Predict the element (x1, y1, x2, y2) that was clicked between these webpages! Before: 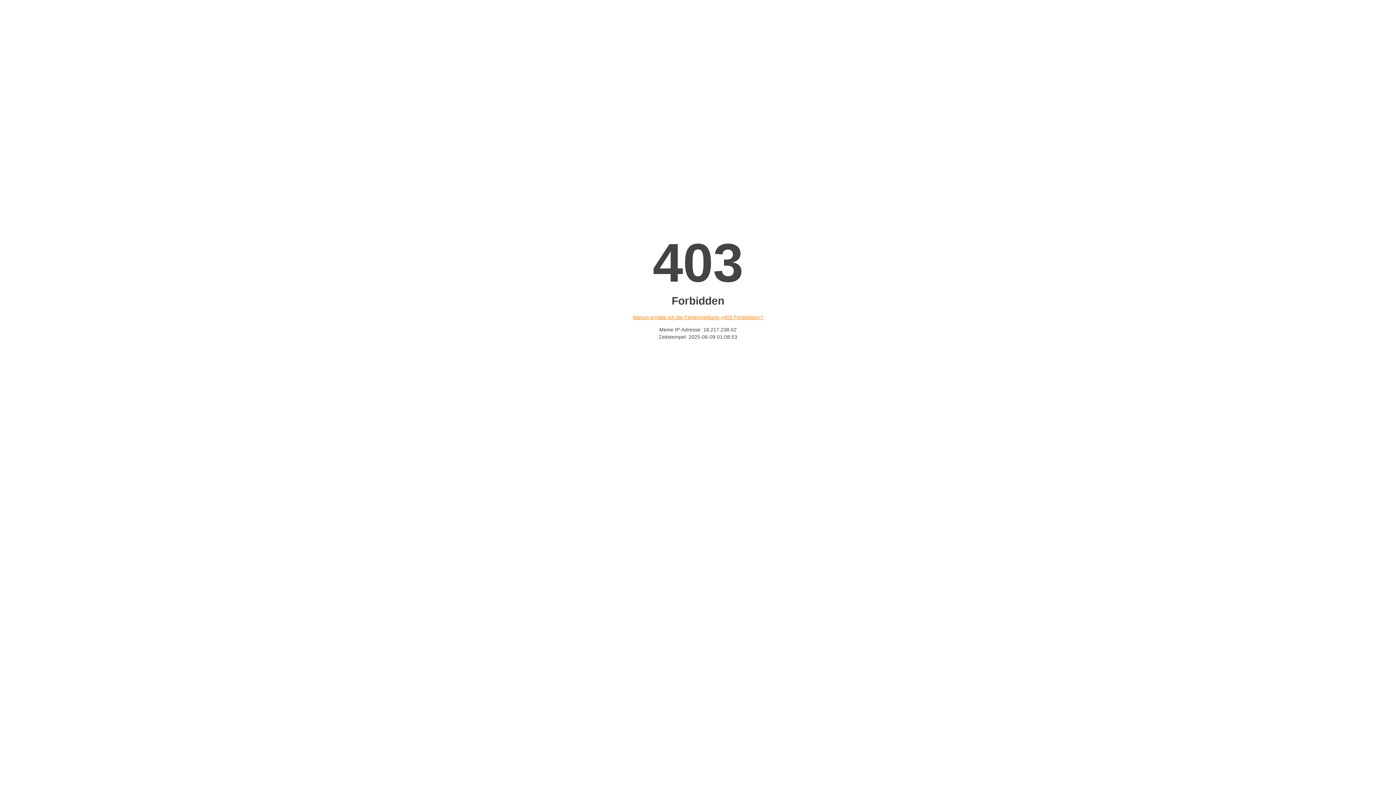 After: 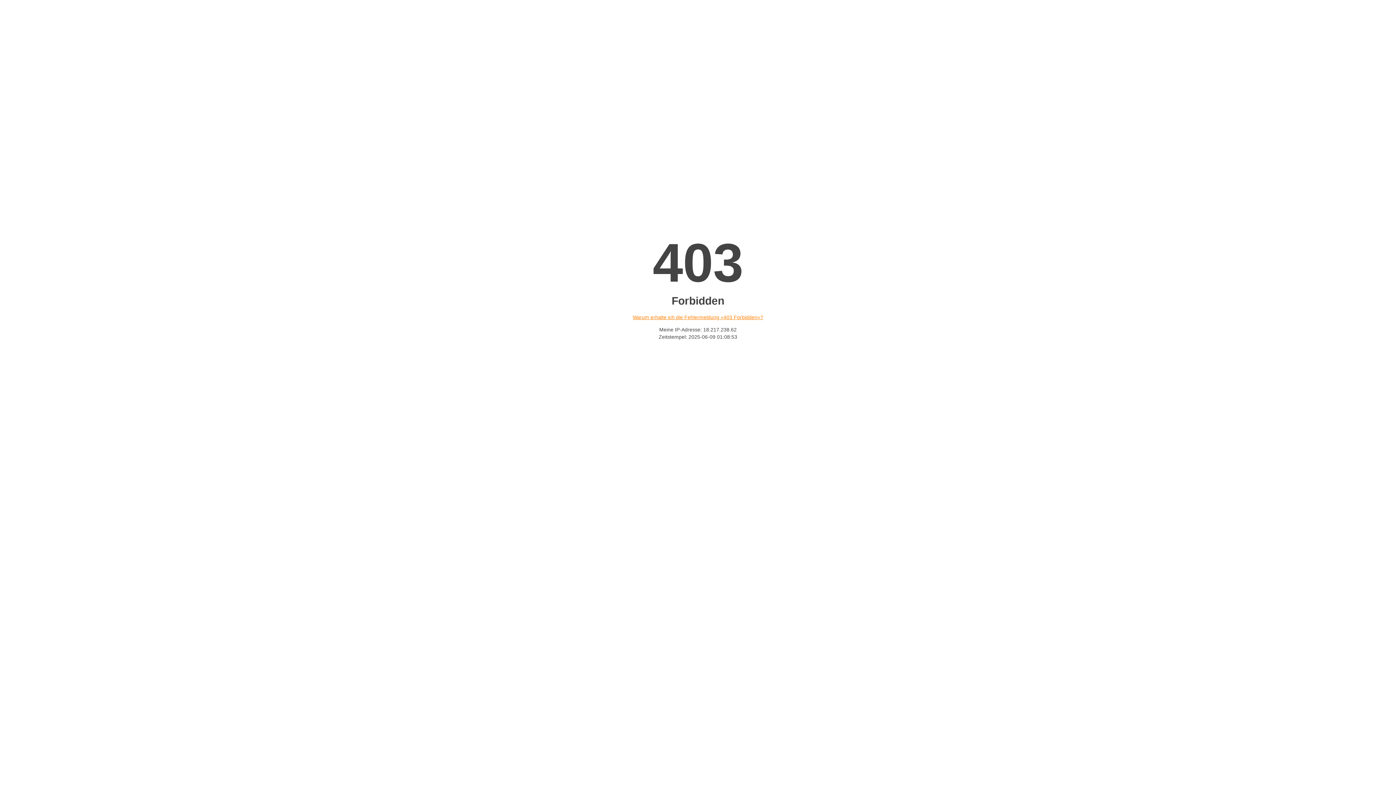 Action: label: Warum erhalte ich die Fehlermeldung «403 Forbidden»? bbox: (632, 314, 763, 320)